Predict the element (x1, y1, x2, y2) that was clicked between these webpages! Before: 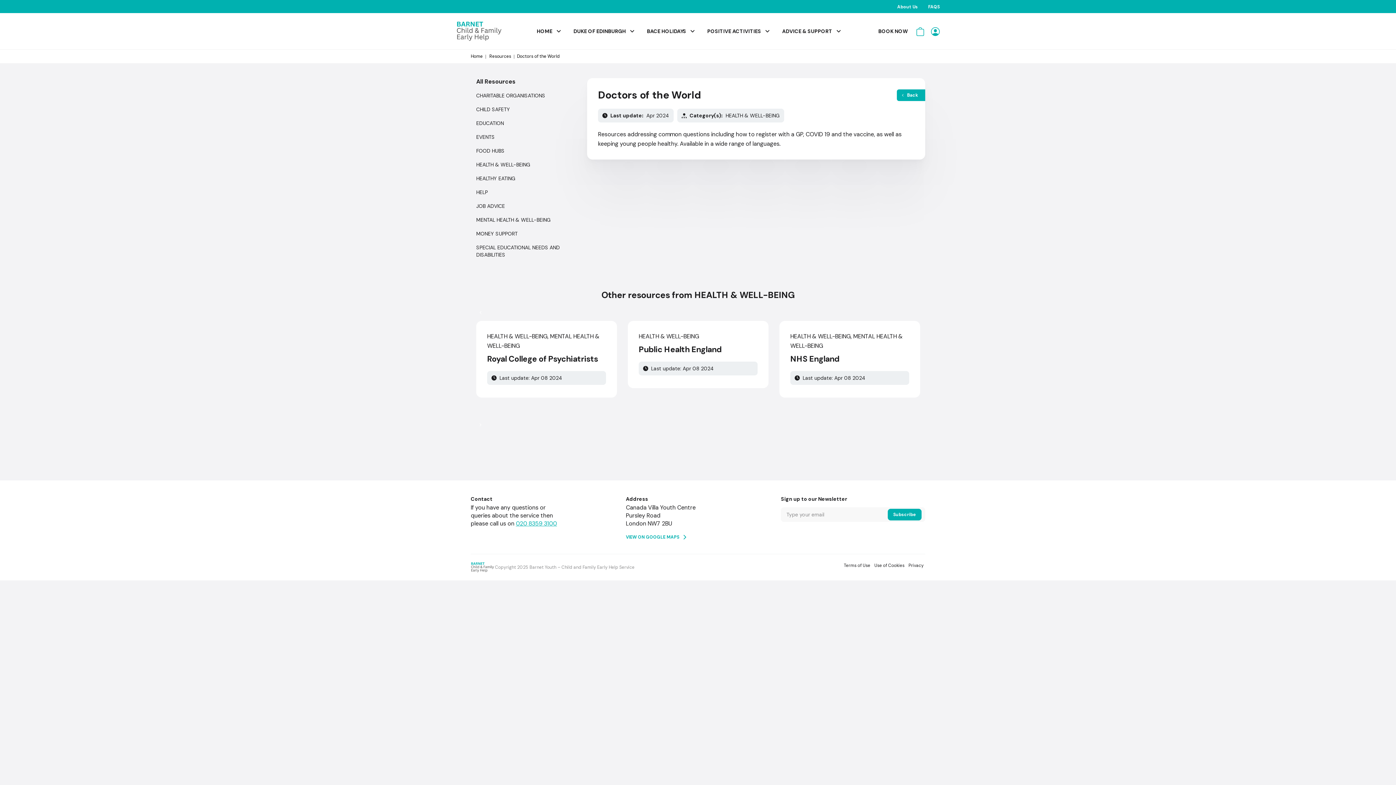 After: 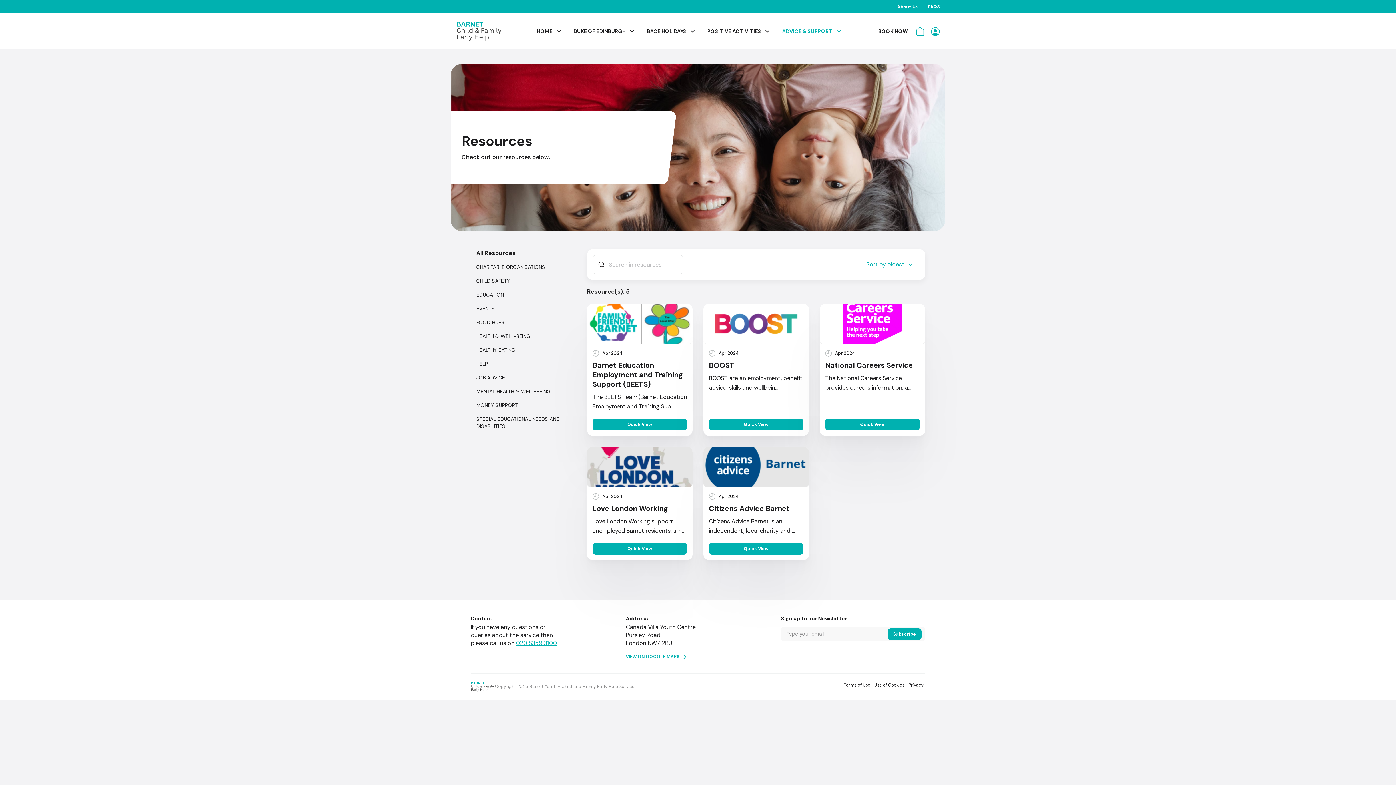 Action: label: JOB ADVICE bbox: (470, 200, 576, 212)